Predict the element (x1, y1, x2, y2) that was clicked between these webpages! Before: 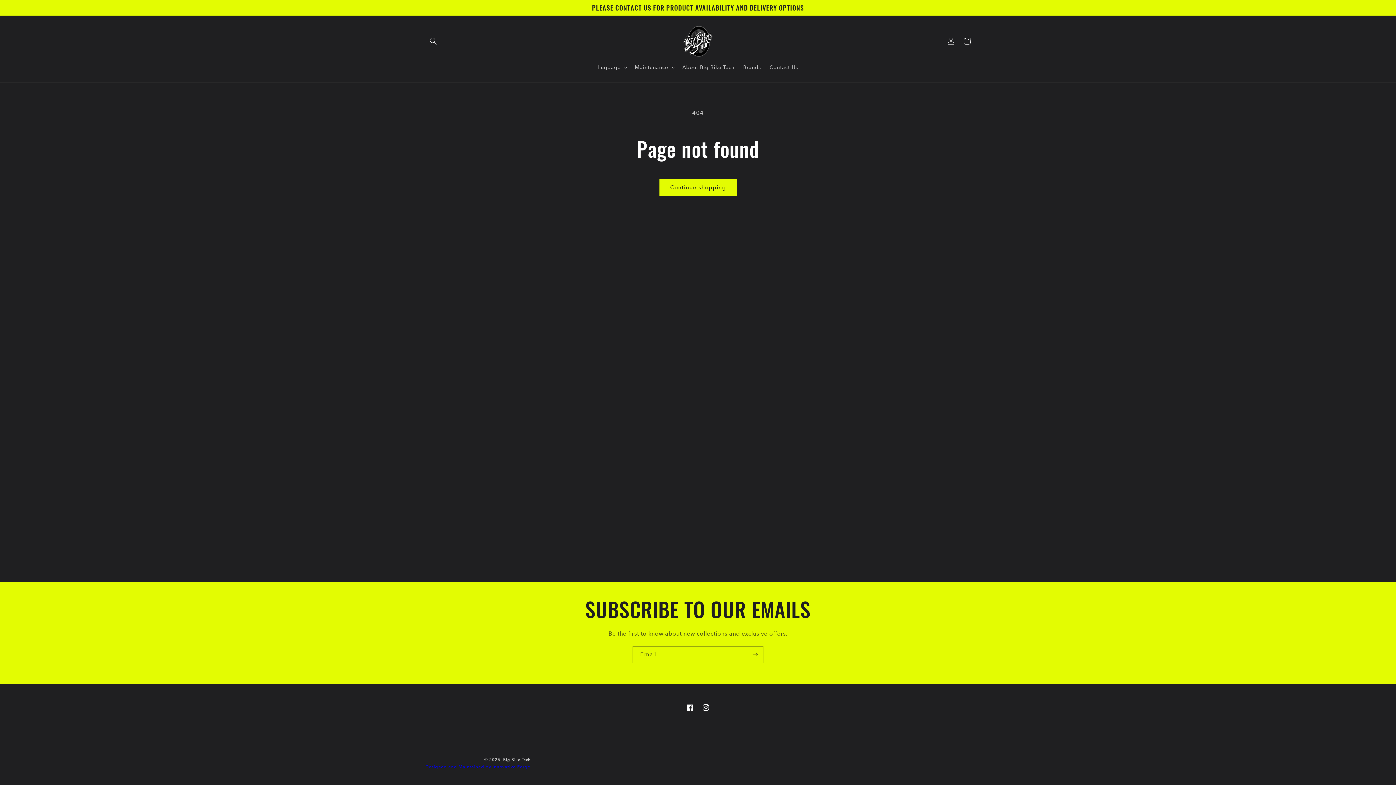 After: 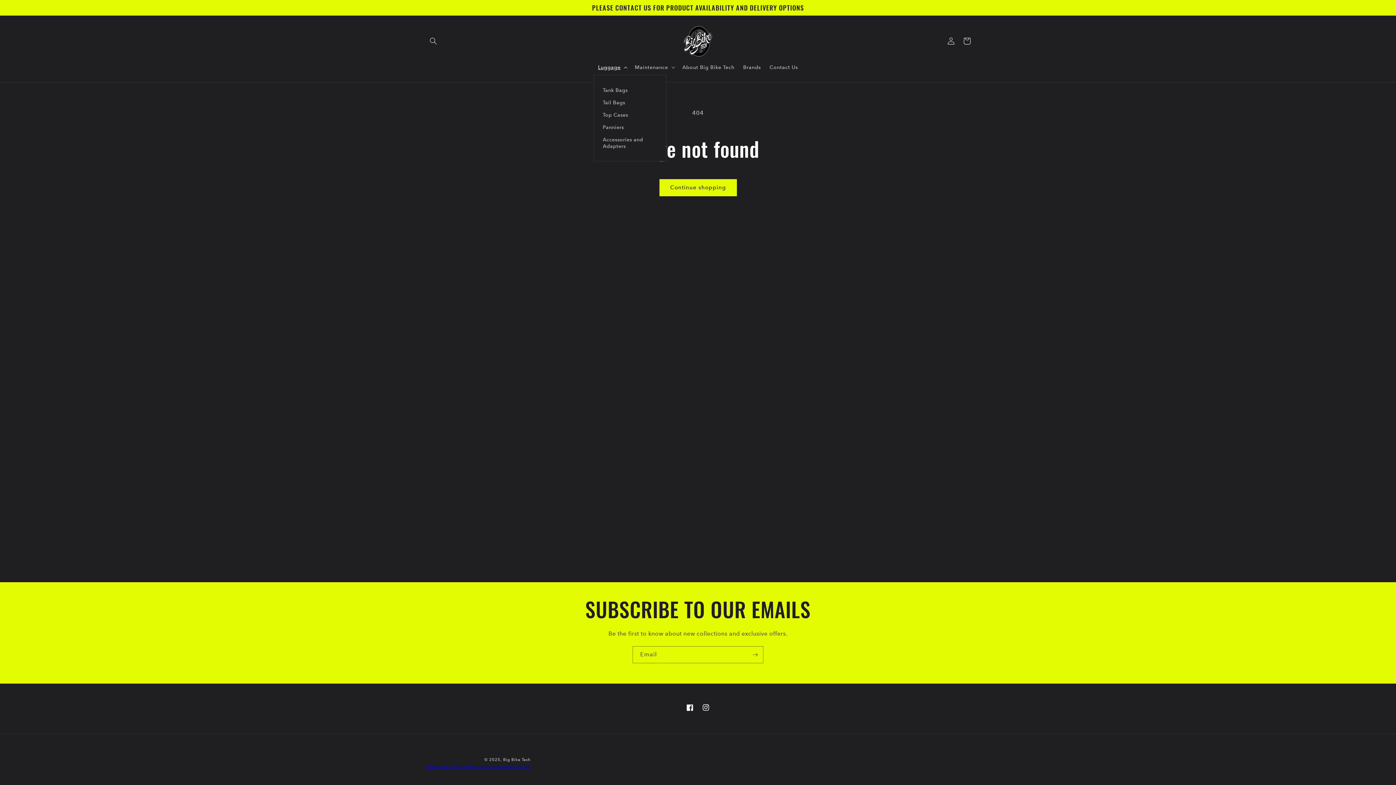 Action: bbox: (593, 59, 630, 74) label: Luggage